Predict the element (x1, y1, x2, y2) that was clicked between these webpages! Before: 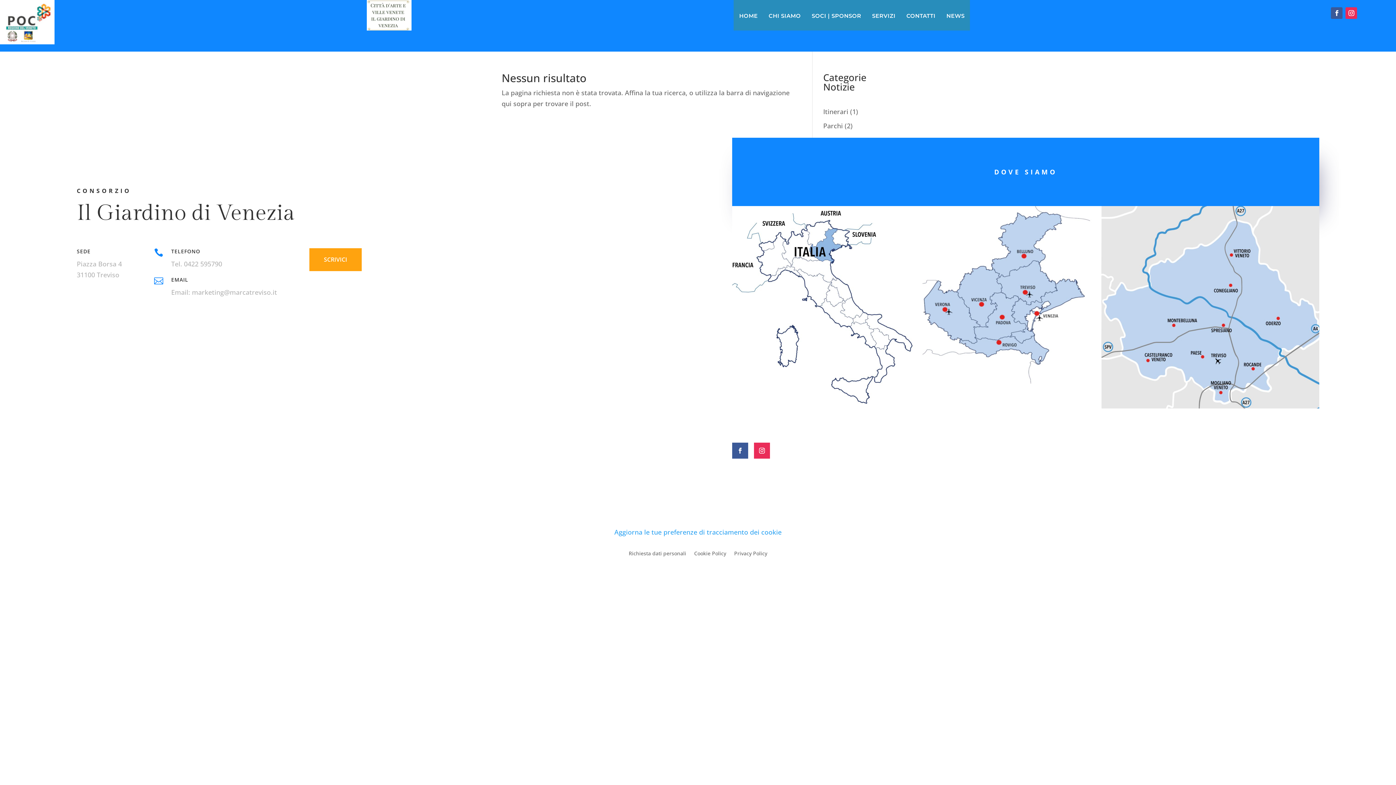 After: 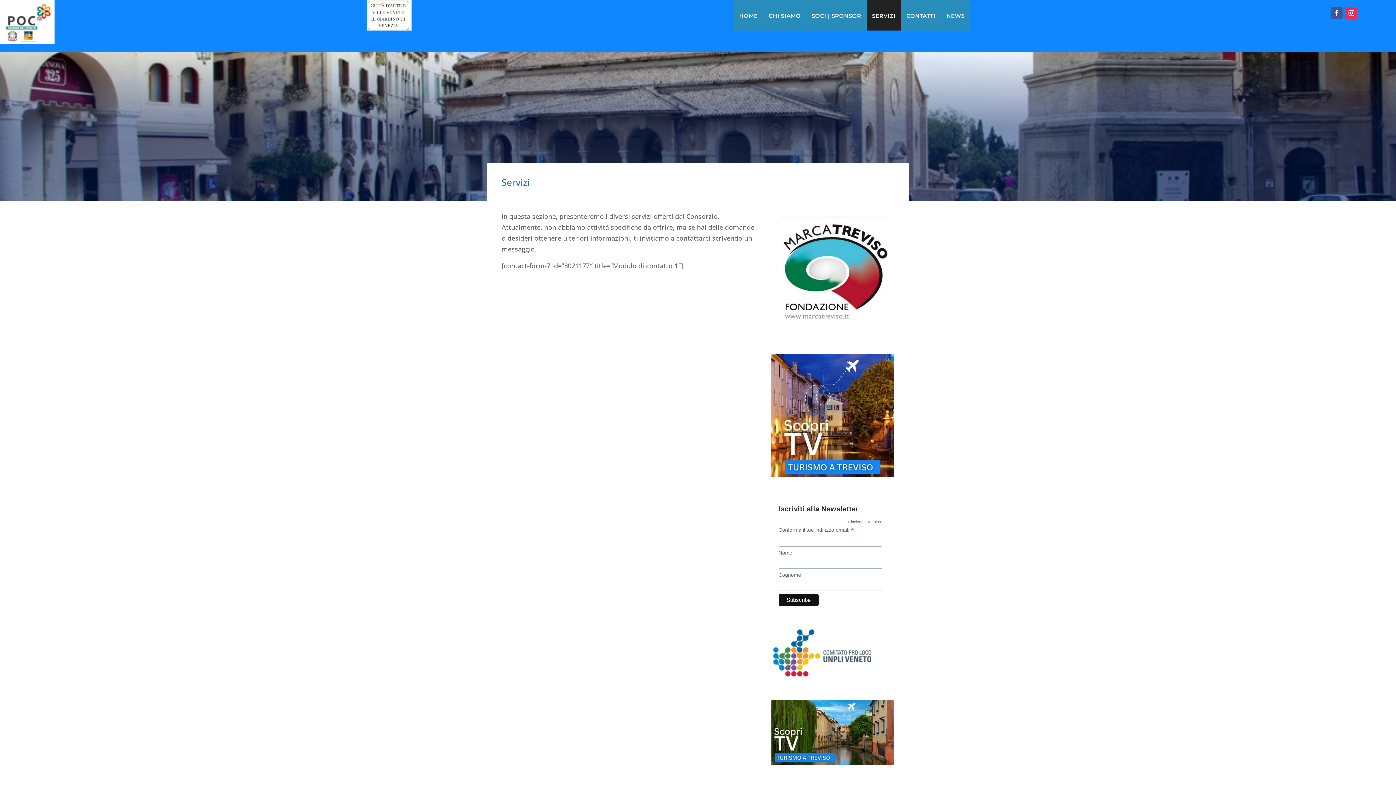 Action: label: SERVIZI bbox: (866, 0, 901, 30)